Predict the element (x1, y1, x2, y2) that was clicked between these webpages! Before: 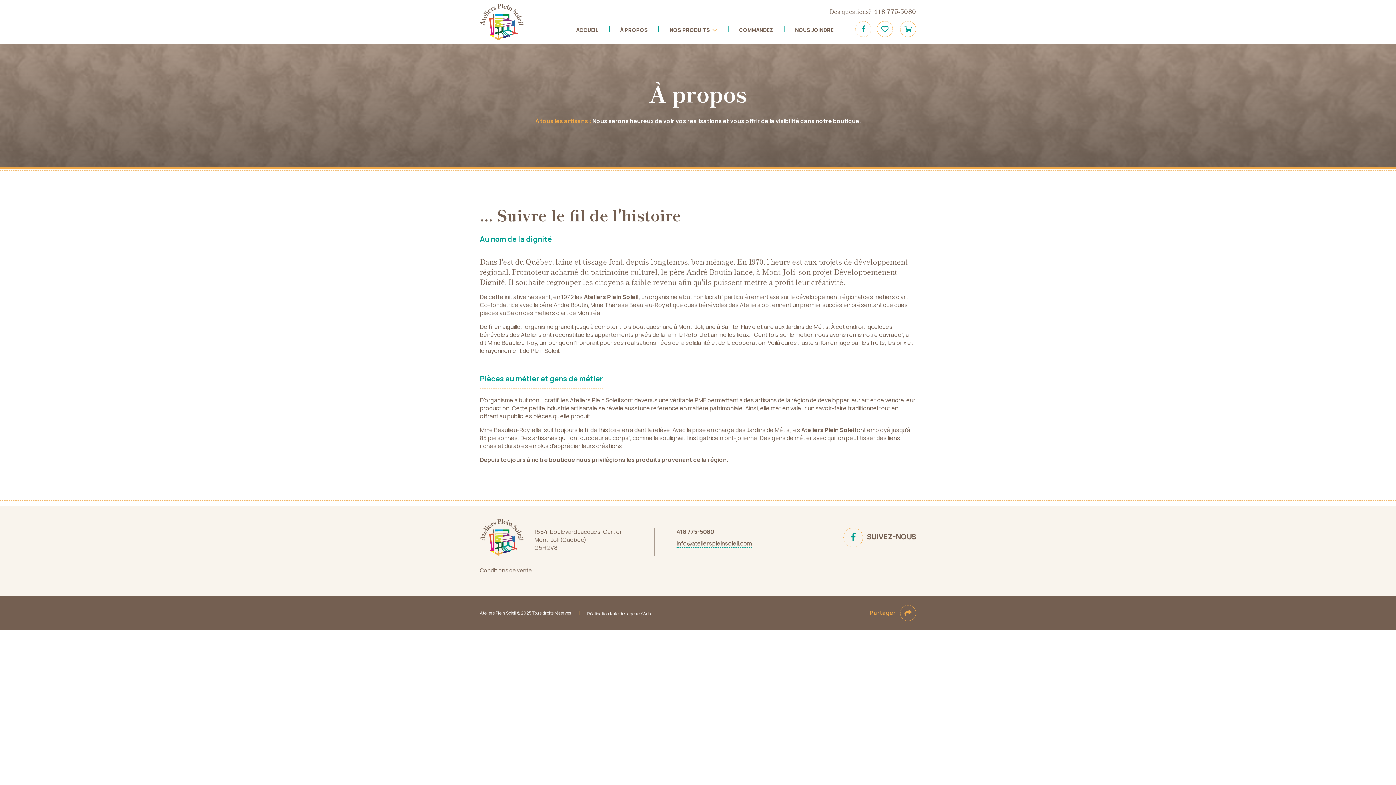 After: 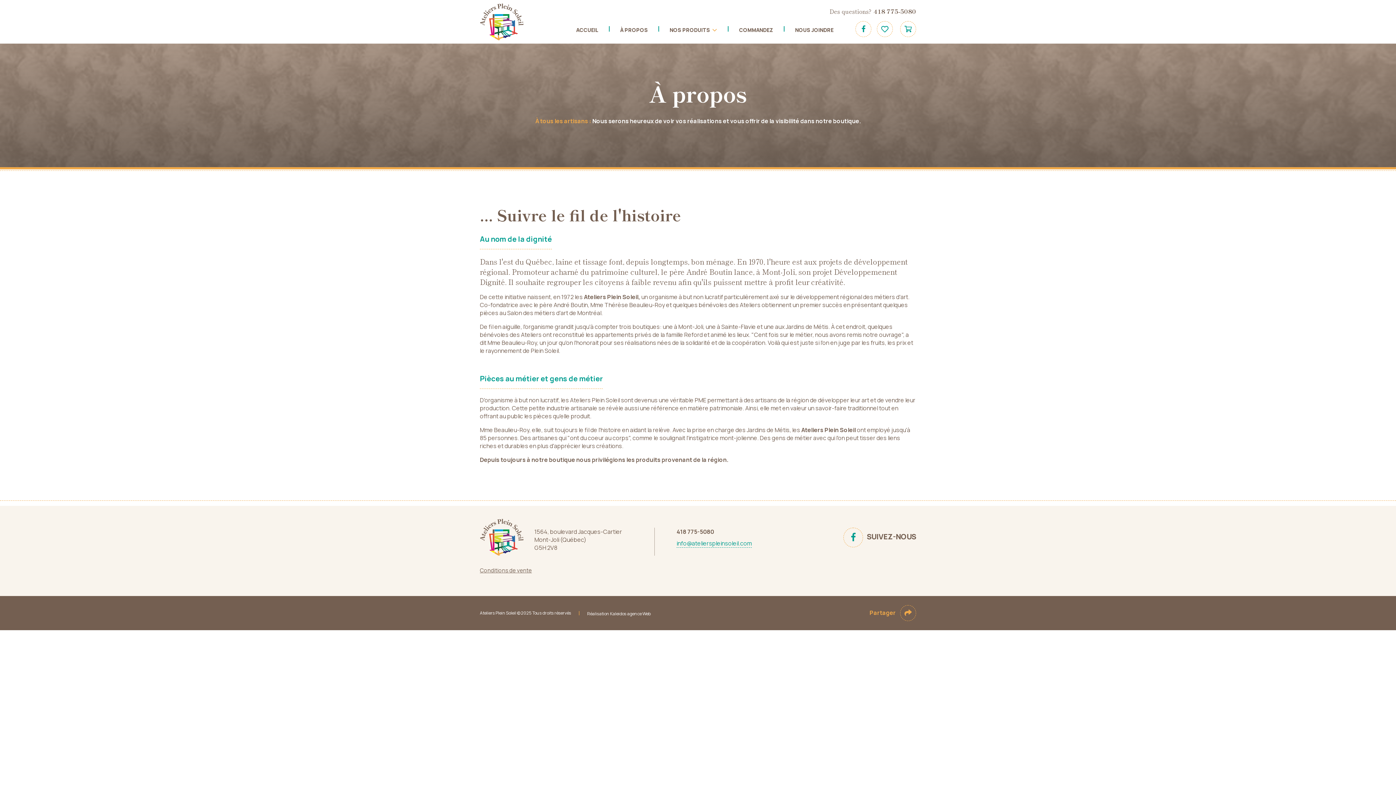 Action: bbox: (676, 536, 752, 549) label: info@atelierspleinsoleil.com